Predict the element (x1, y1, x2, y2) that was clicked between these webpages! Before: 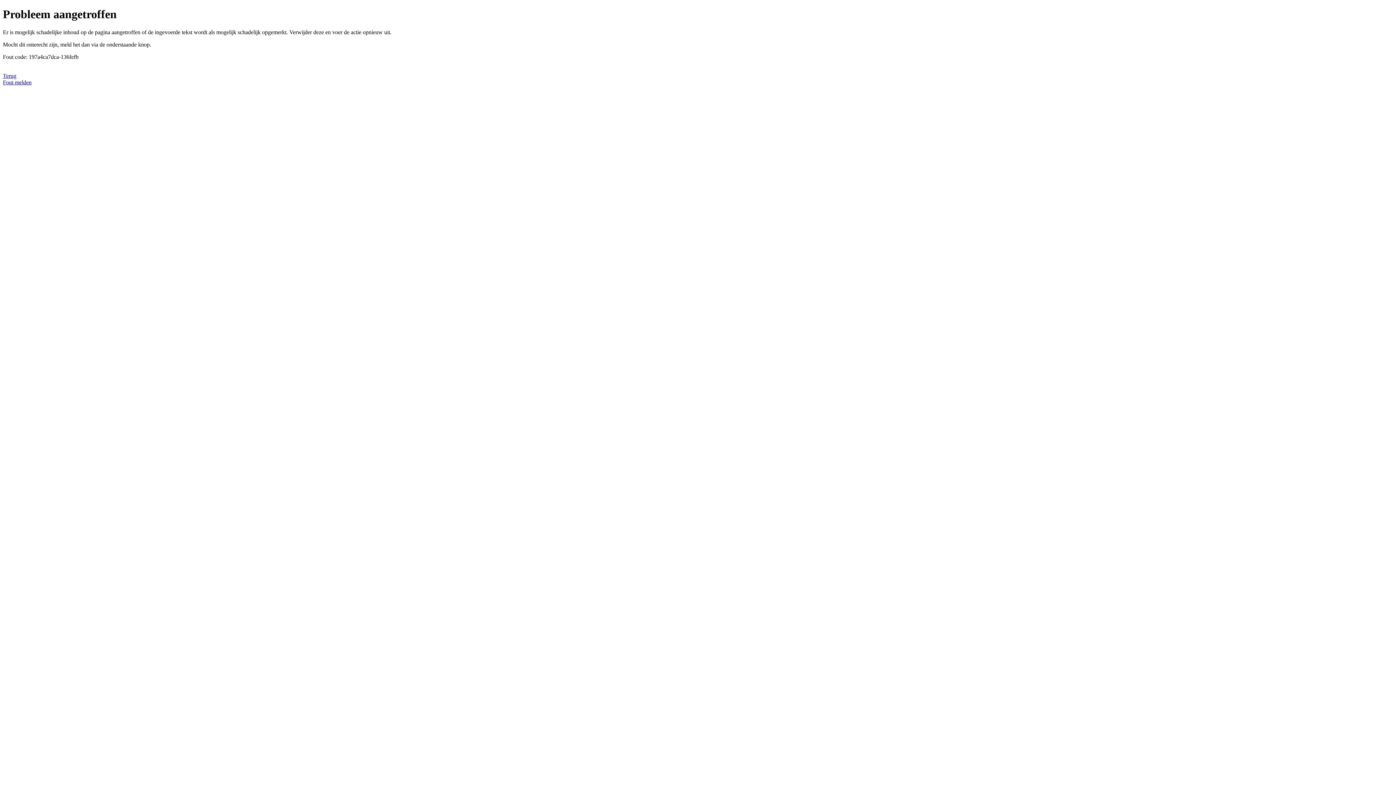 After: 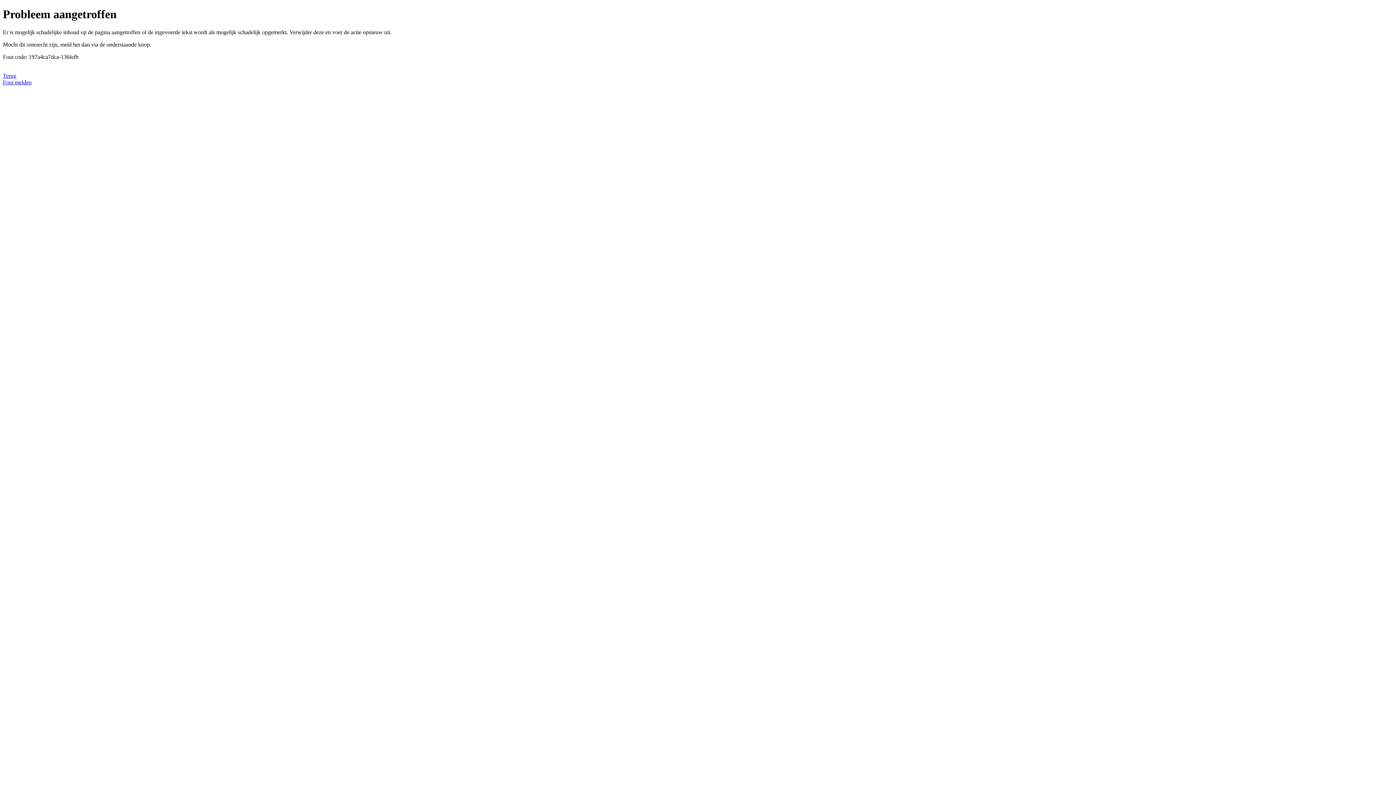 Action: bbox: (2, 79, 31, 85) label: Fout melden